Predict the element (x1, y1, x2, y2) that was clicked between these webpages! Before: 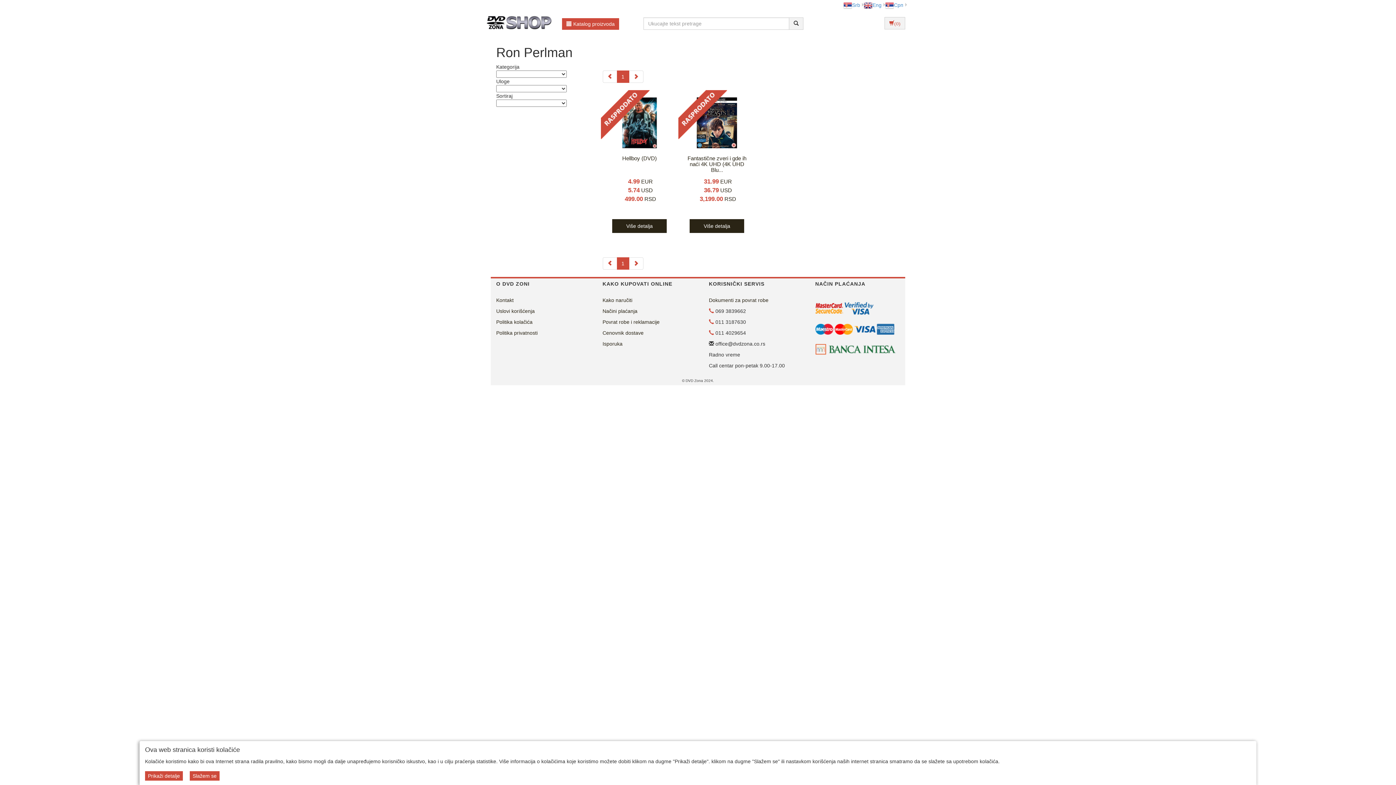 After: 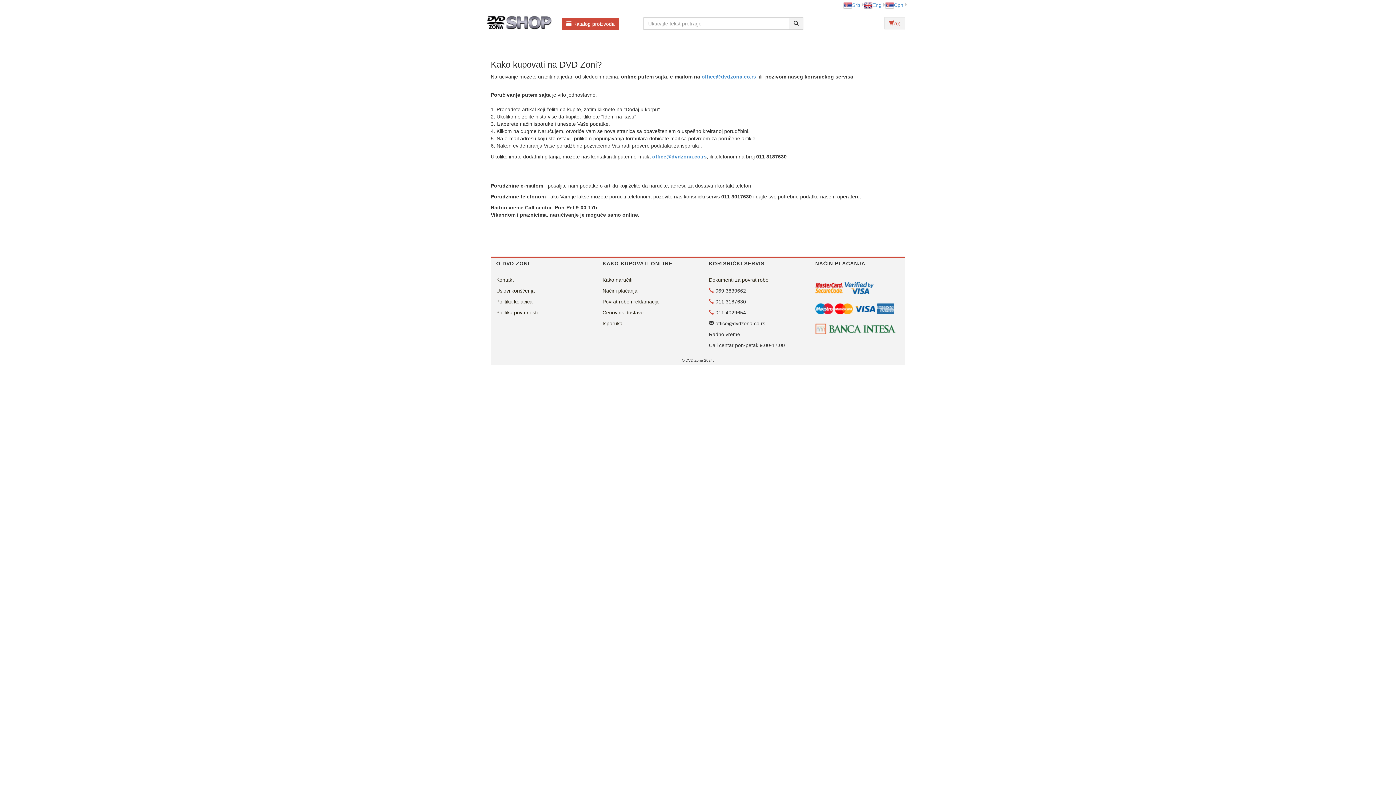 Action: bbox: (602, 297, 632, 303) label: Kako naručiti